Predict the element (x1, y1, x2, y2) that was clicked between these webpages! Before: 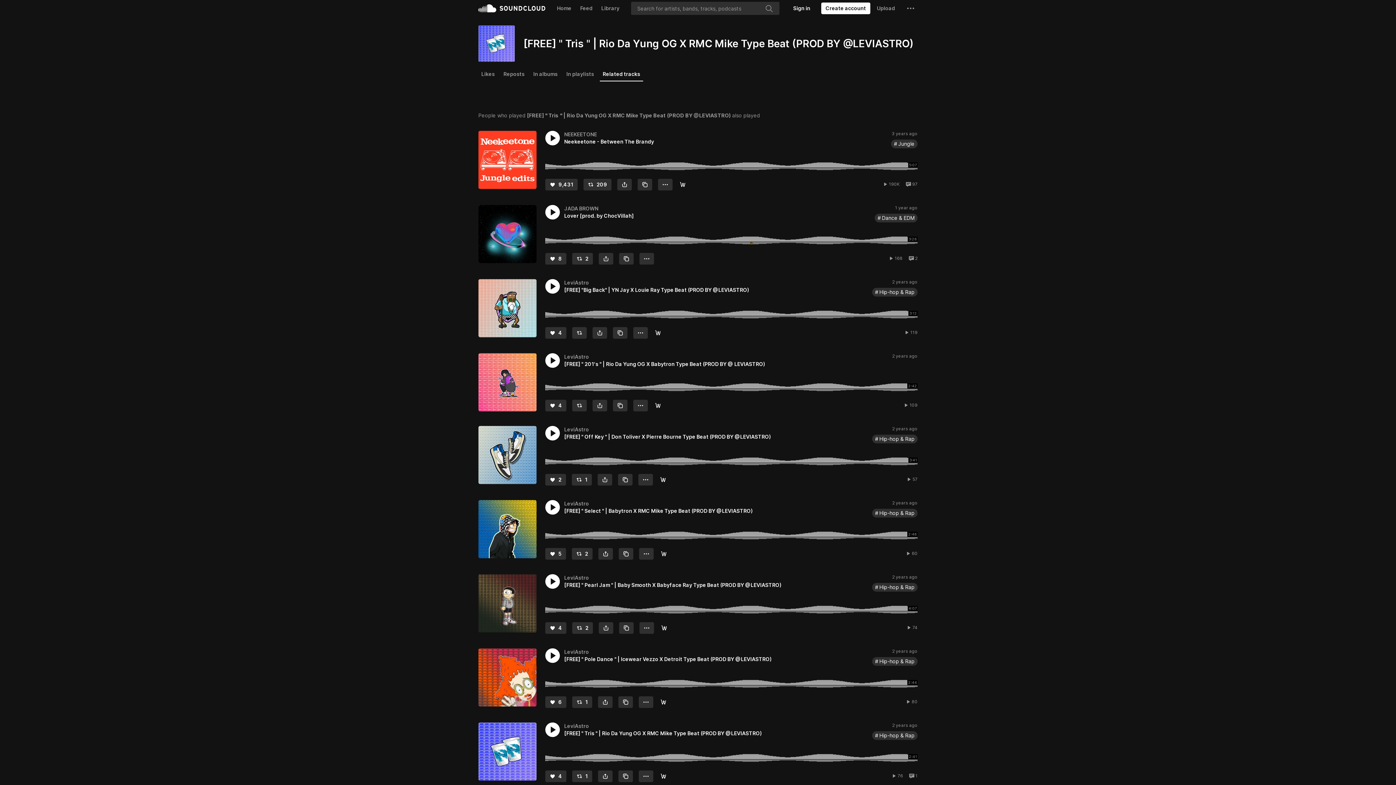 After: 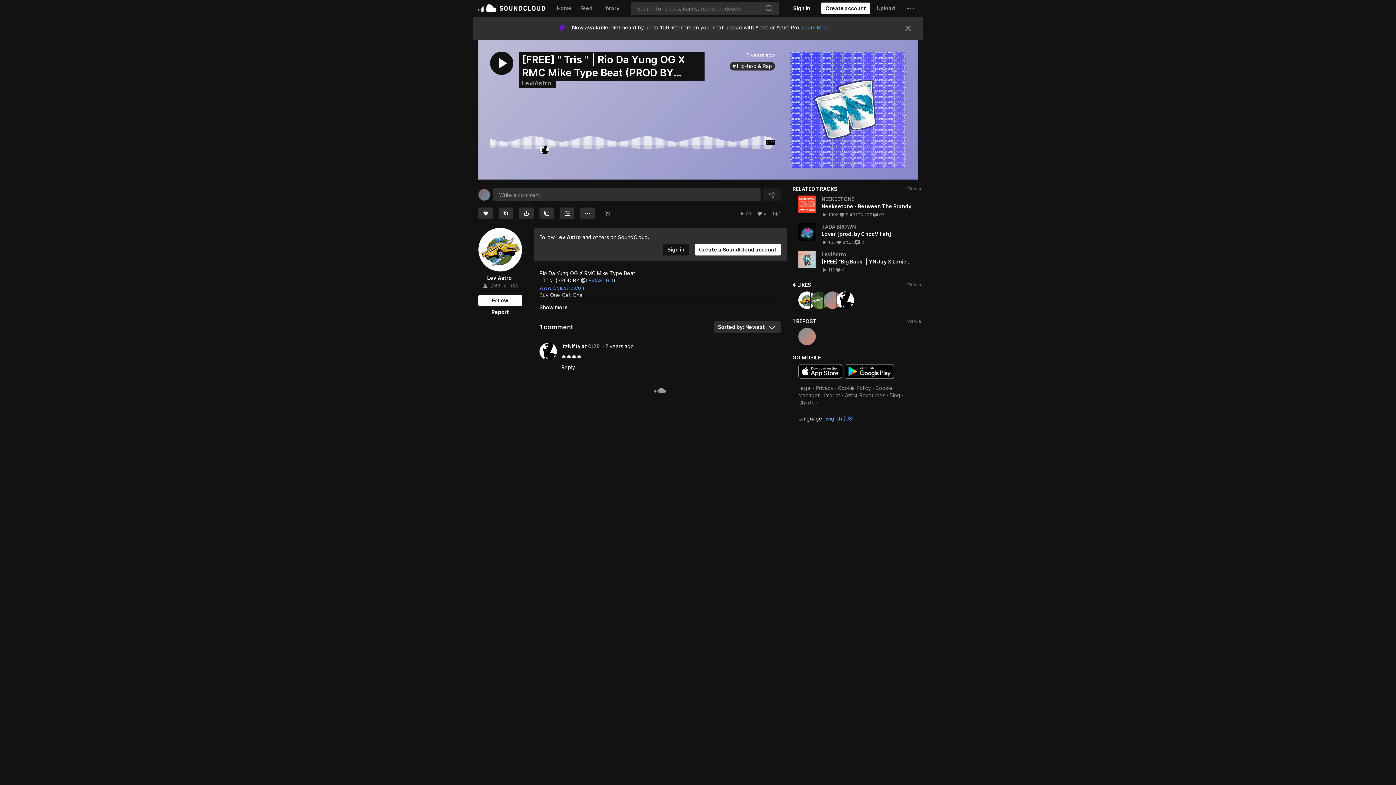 Action: bbox: (478, 25, 514, 61)